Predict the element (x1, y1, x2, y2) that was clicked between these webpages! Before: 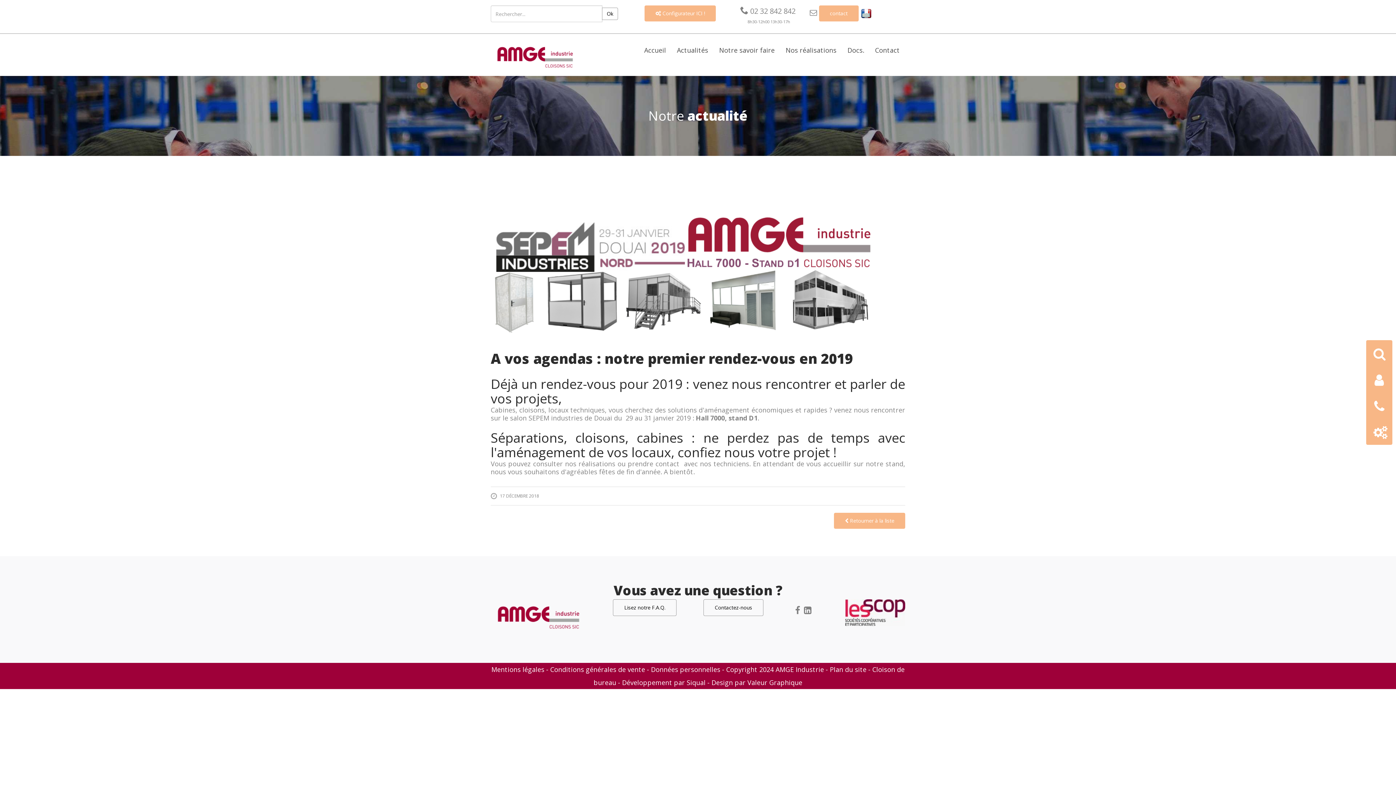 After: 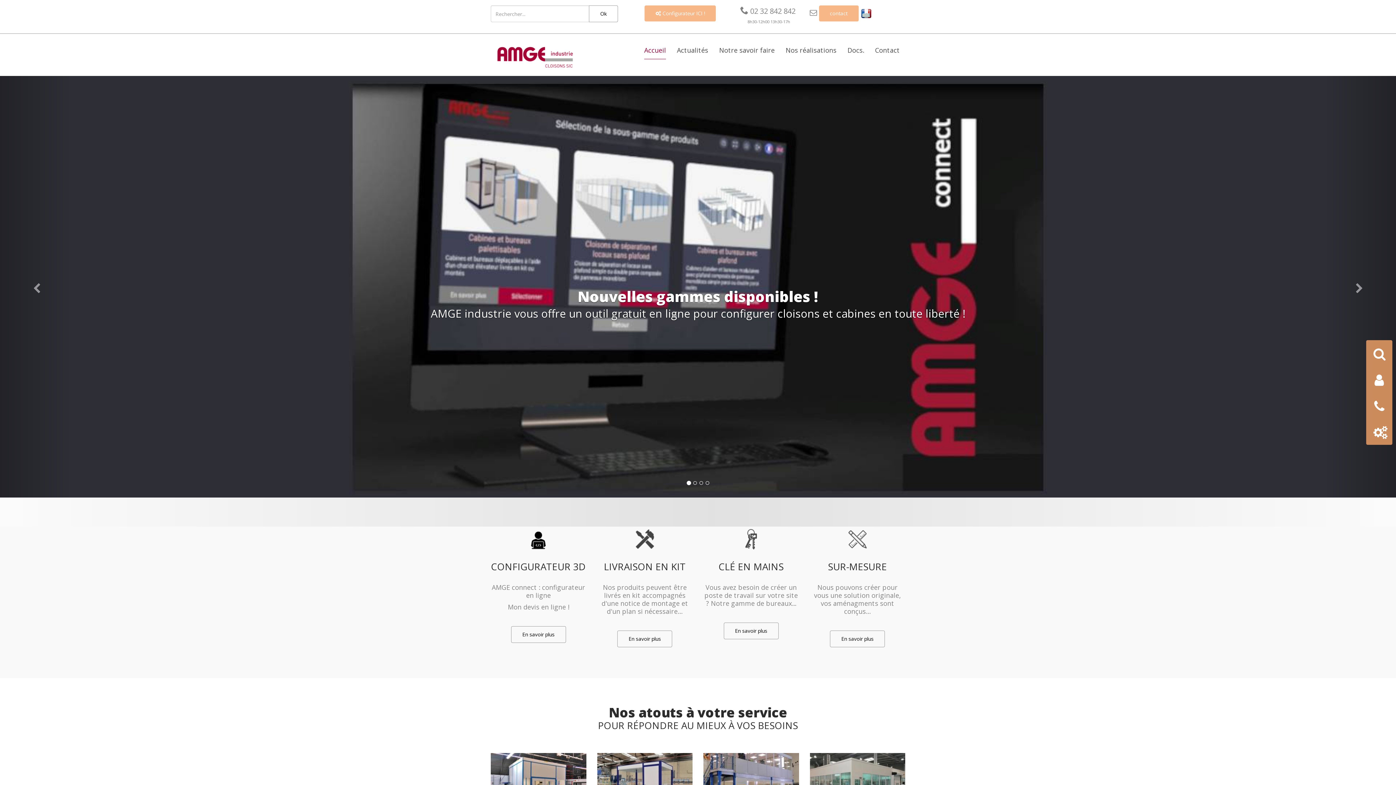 Action: bbox: (490, 612, 586, 621)